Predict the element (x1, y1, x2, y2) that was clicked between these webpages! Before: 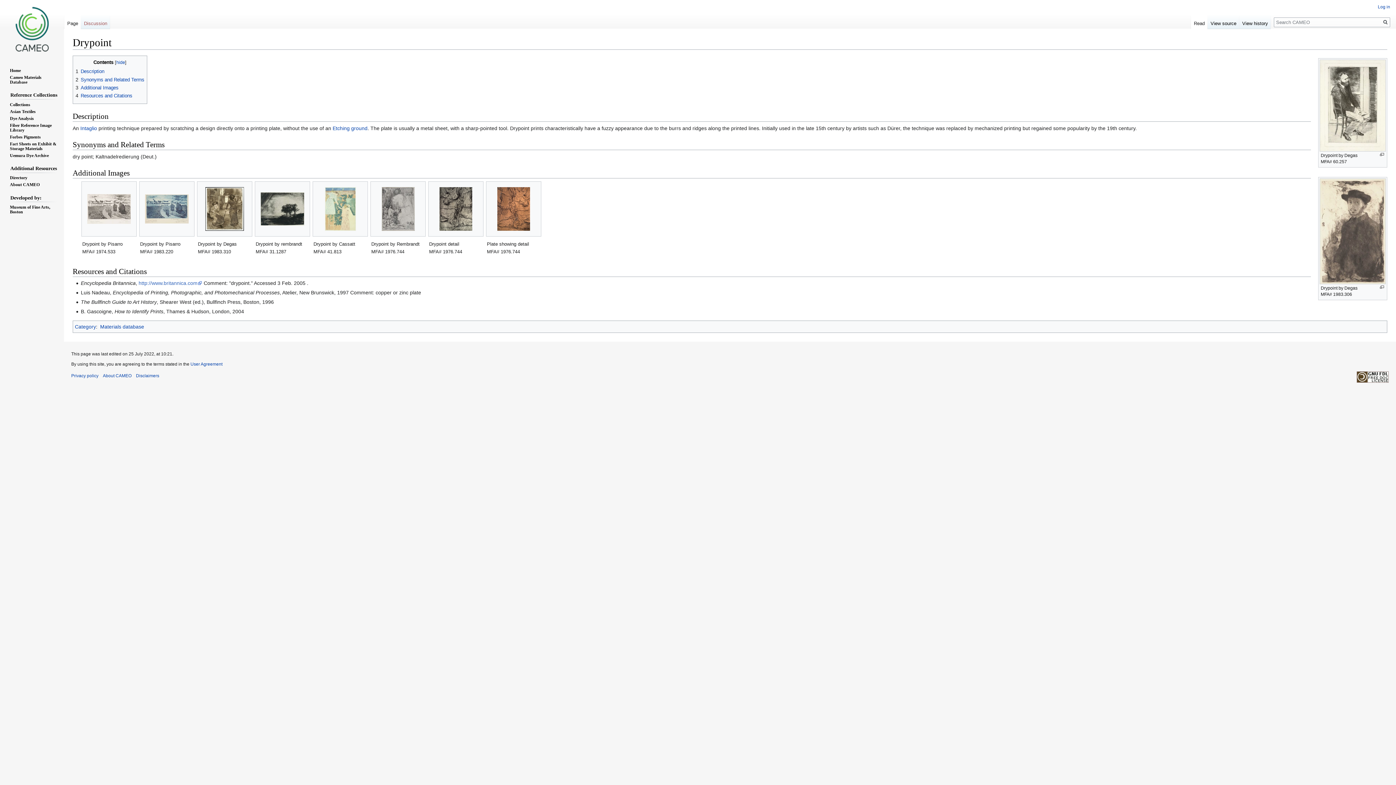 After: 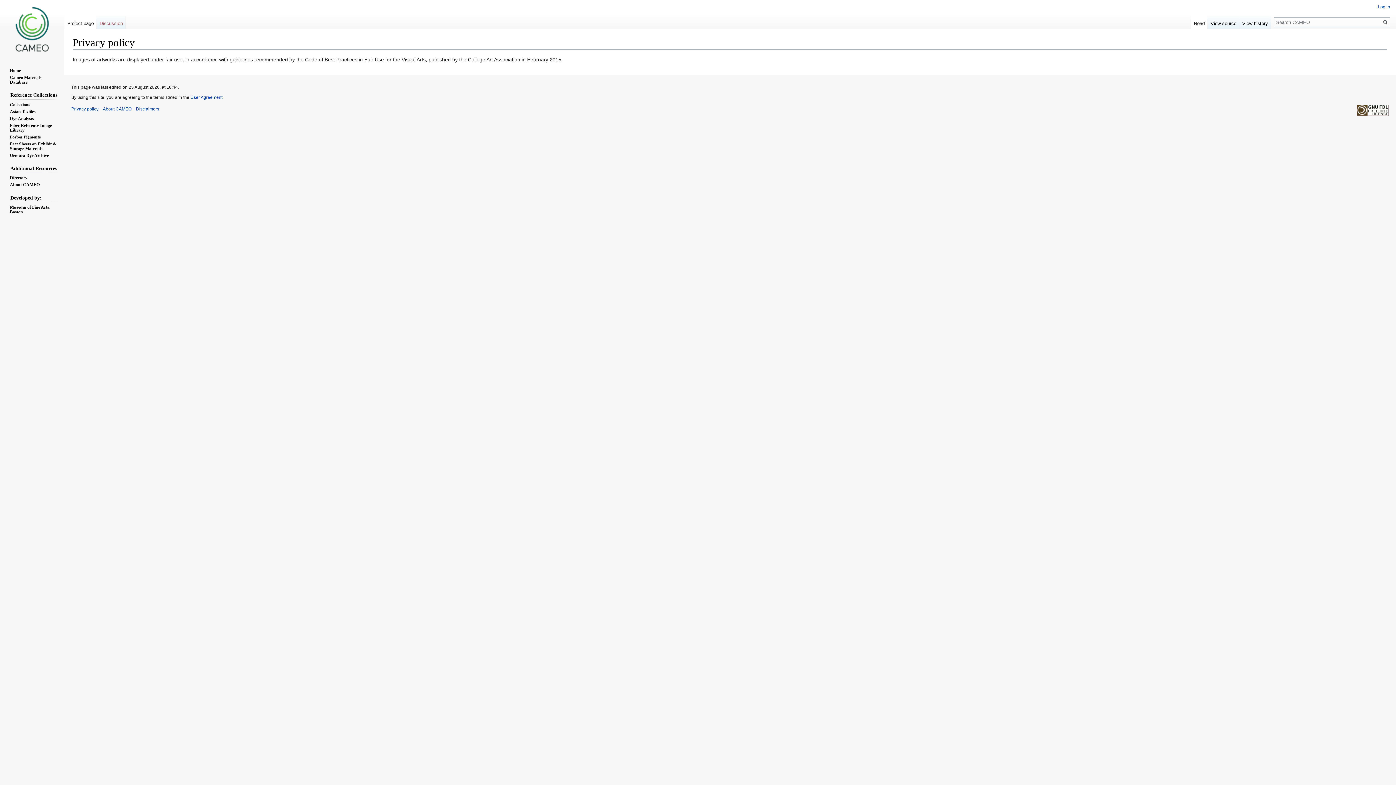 Action: bbox: (71, 373, 98, 378) label: Privacy policy